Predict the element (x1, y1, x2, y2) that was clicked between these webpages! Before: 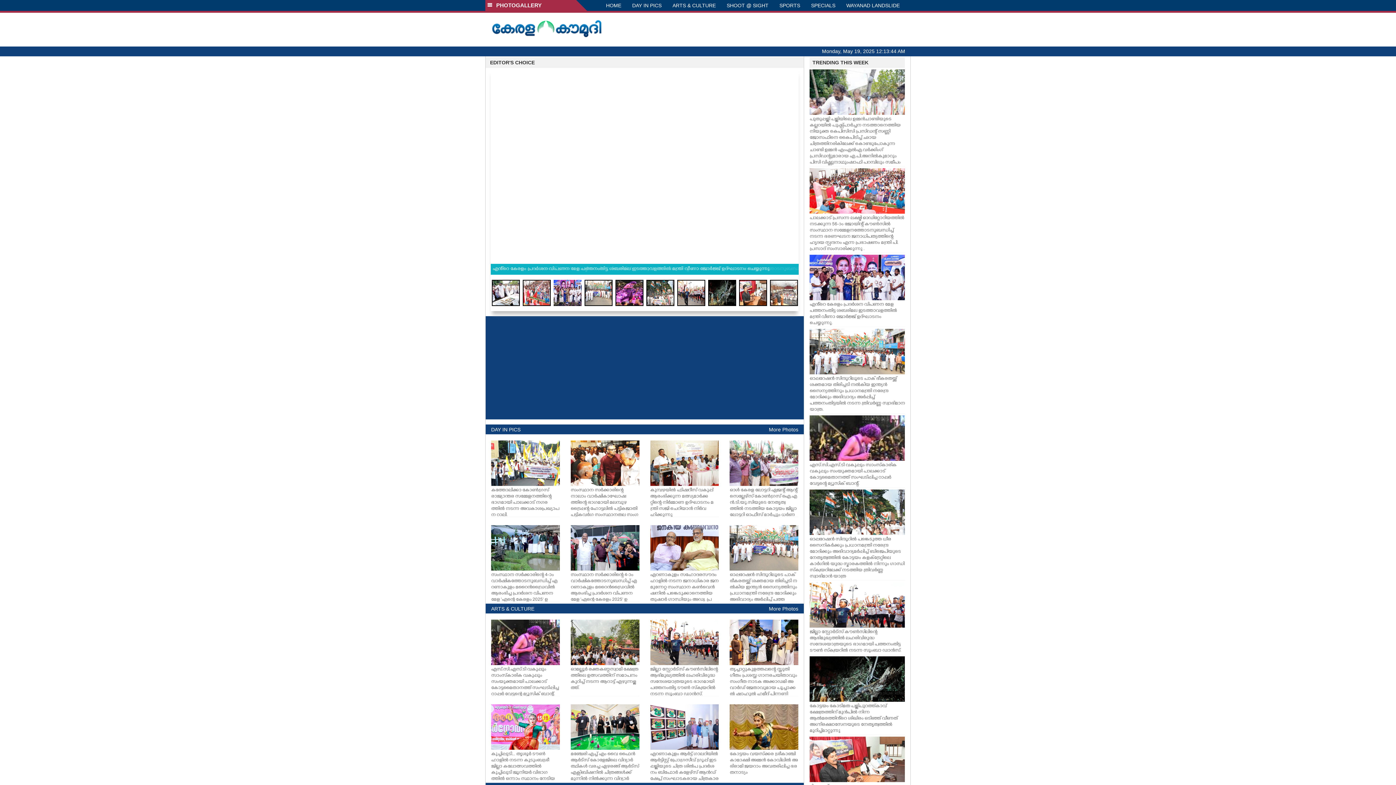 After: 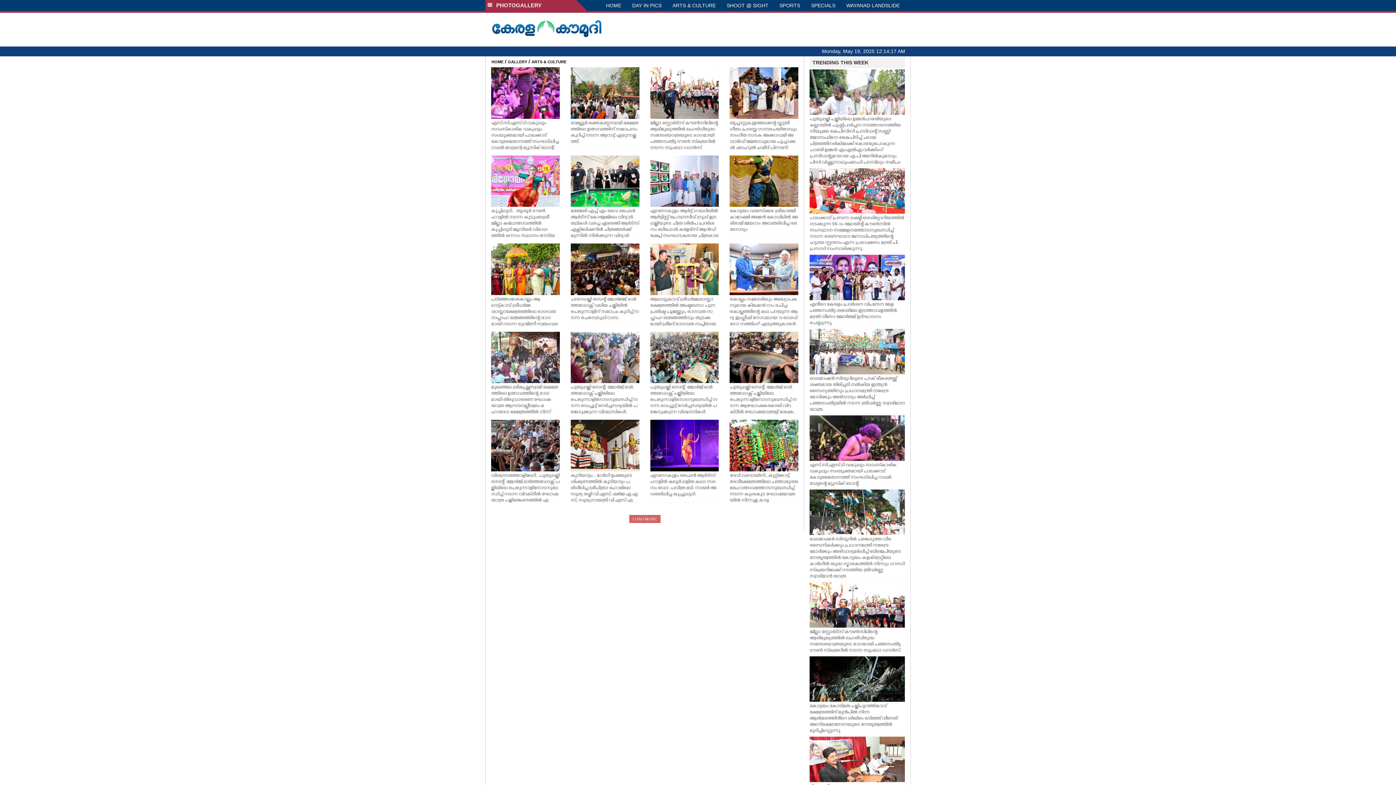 Action: bbox: (769, 605, 798, 612) label: More Photos